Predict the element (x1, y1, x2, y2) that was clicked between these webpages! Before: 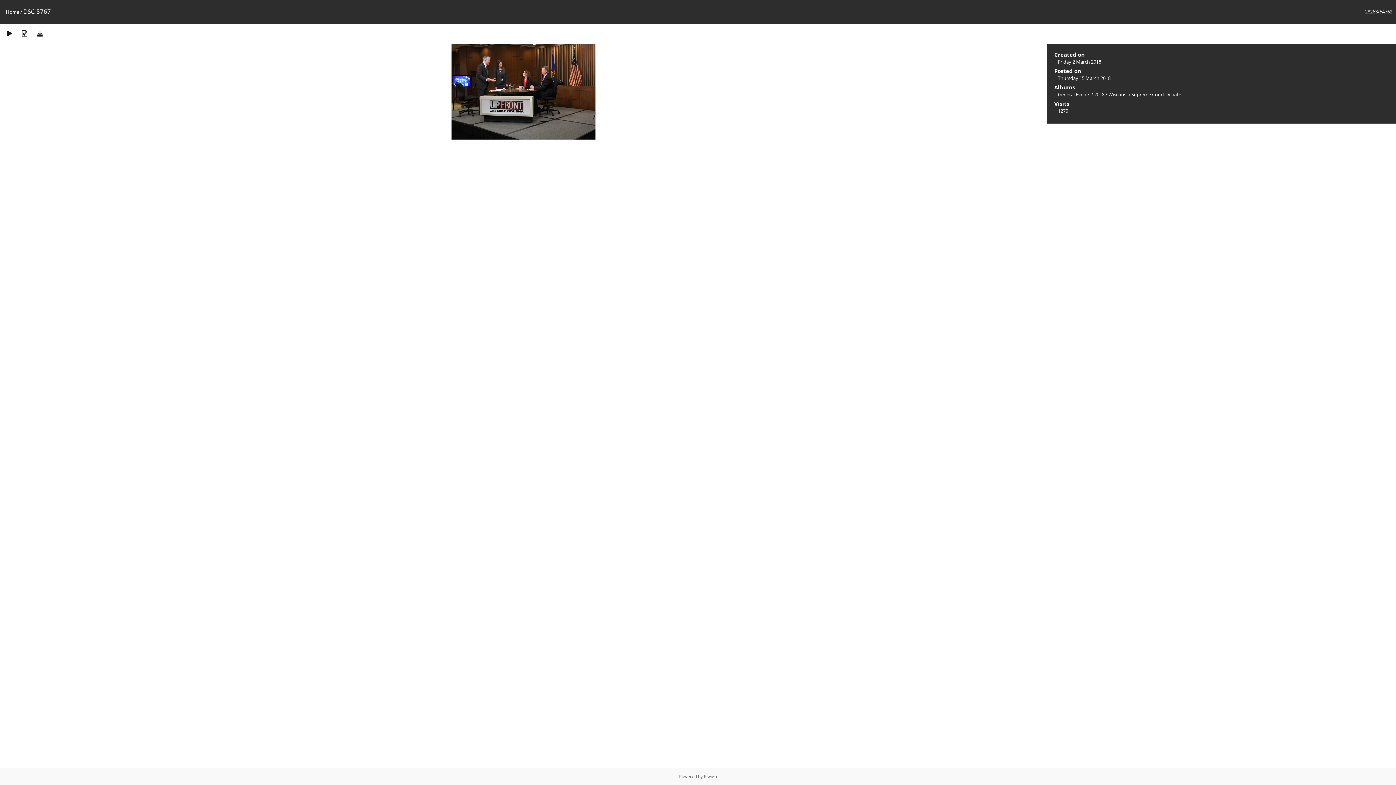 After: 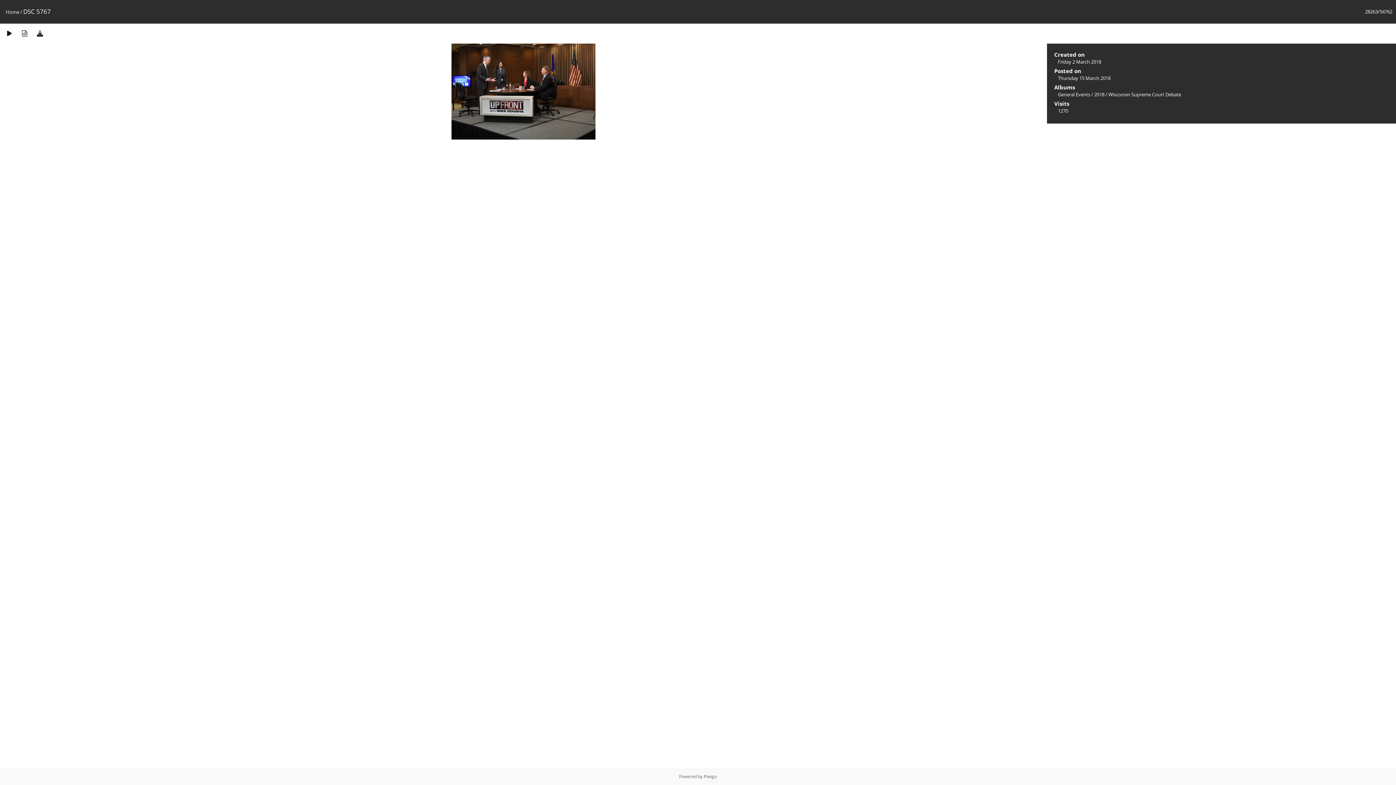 Action: bbox: (32, 29, 47, 37)